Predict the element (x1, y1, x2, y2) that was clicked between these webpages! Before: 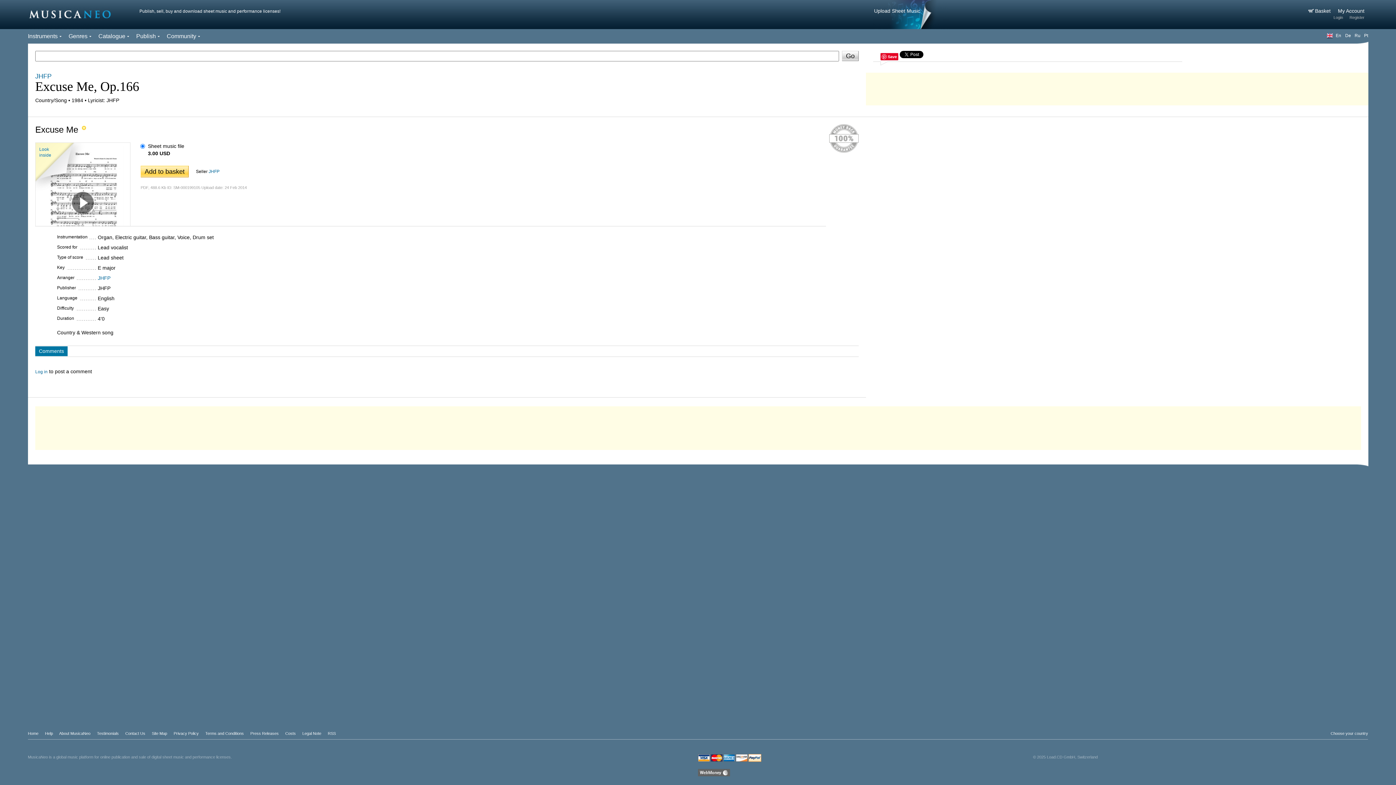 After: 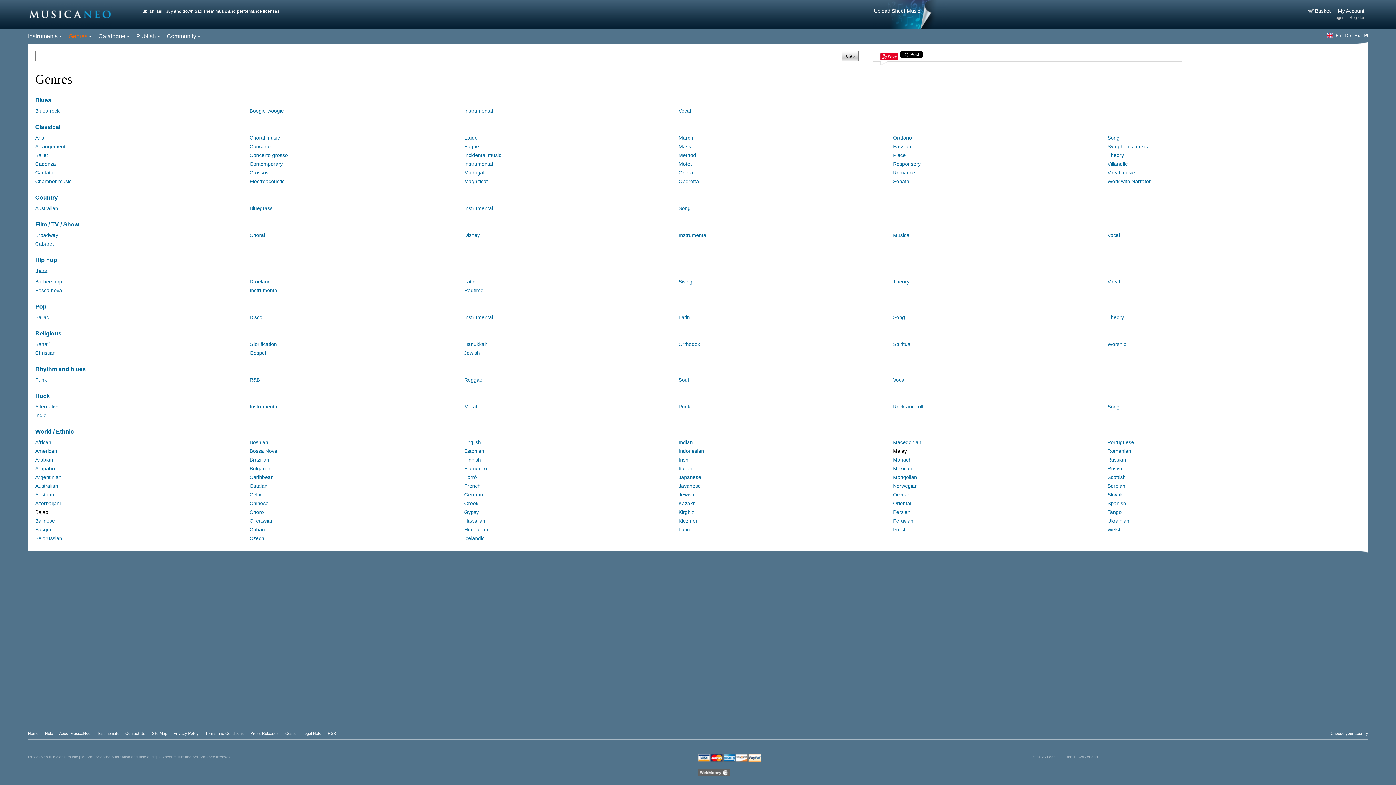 Action: label: Genres bbox: (68, 33, 87, 39)